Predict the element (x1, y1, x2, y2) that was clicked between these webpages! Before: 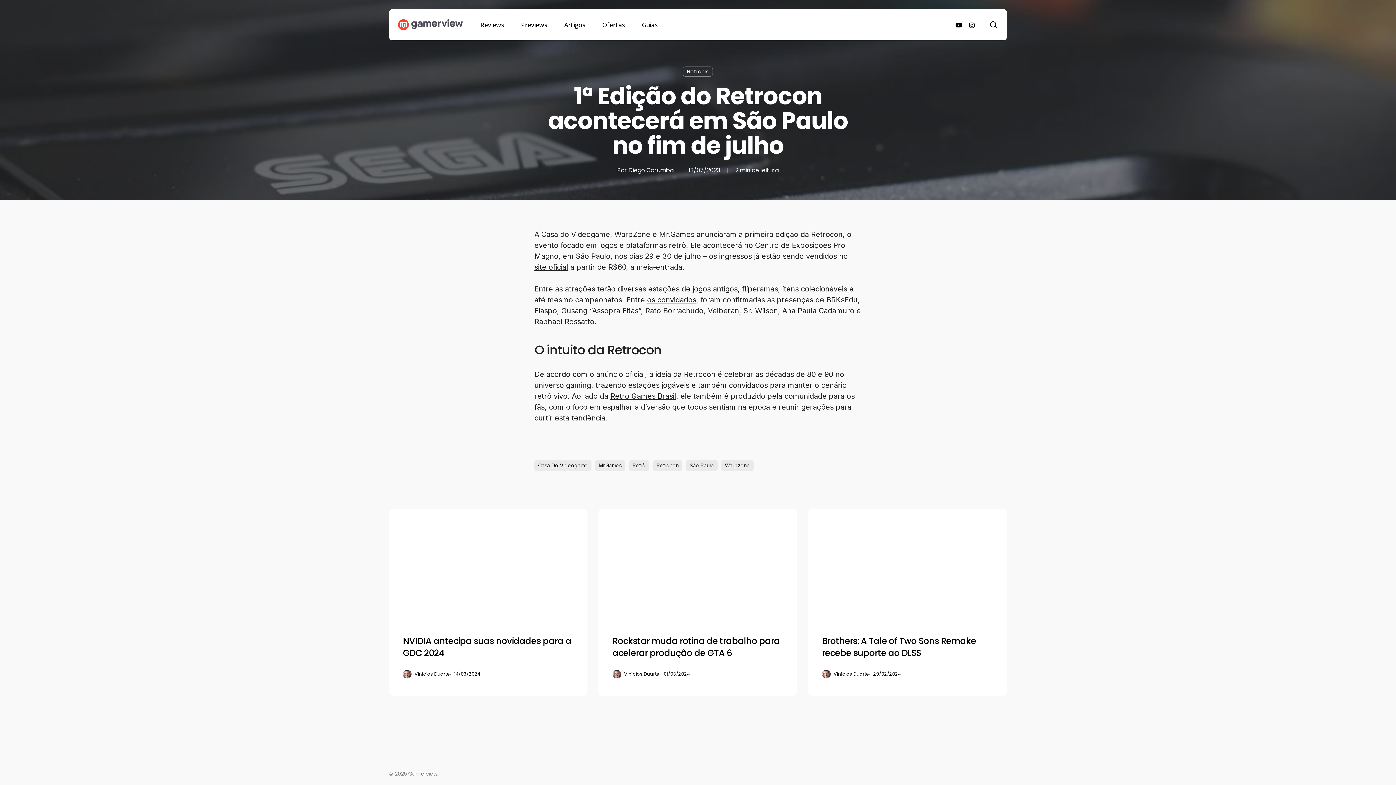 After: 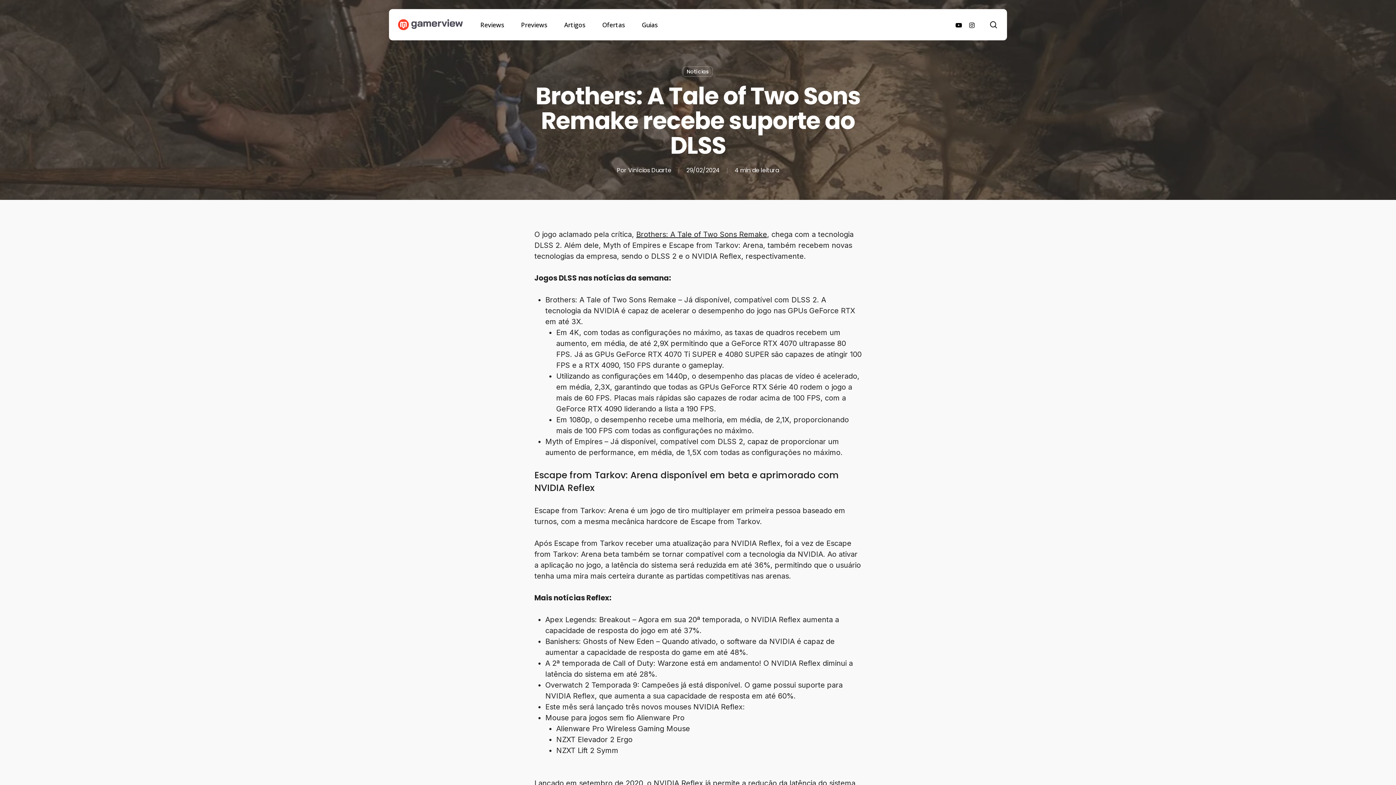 Action: label: Brothers: A Tale of Two Sons Remake recebe suporte ao DLSS bbox: (808, 621, 1007, 695)